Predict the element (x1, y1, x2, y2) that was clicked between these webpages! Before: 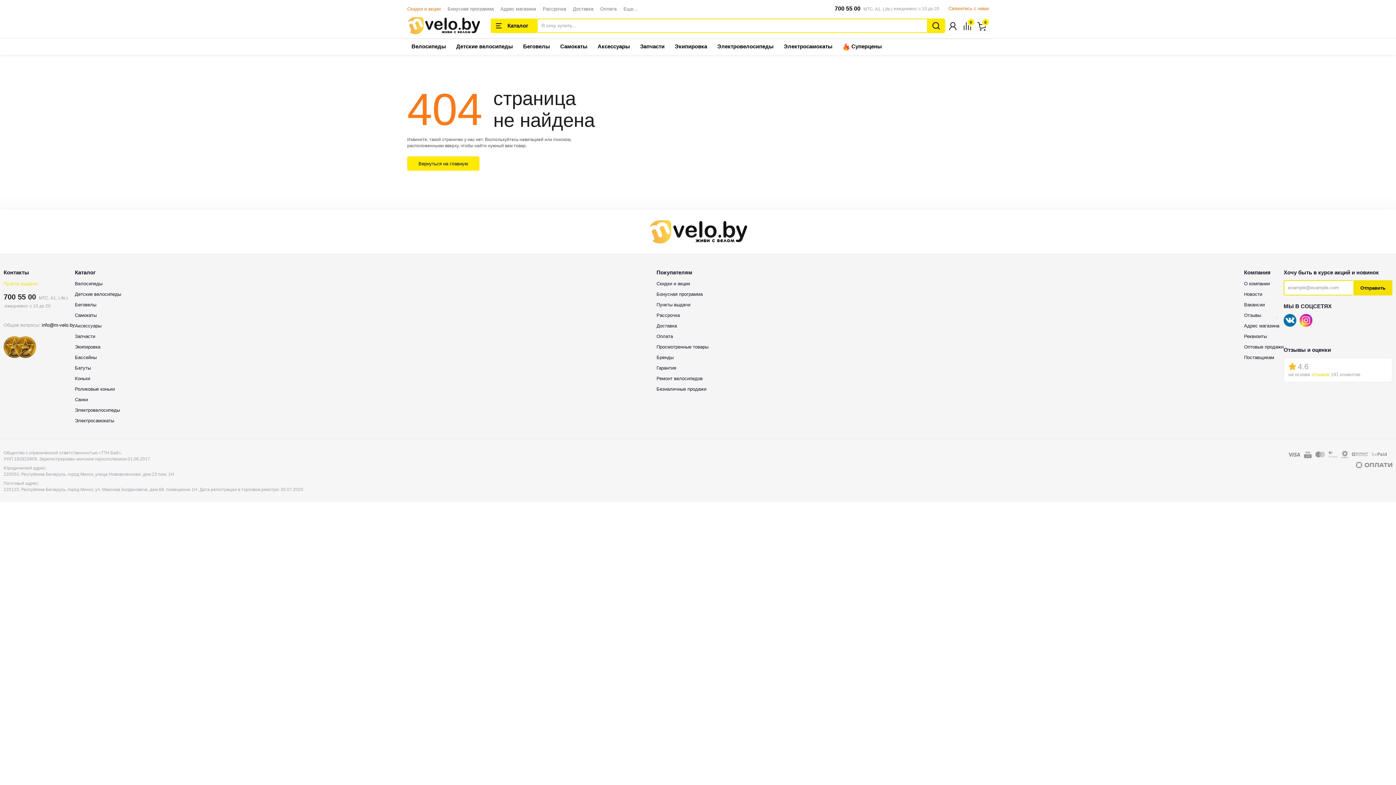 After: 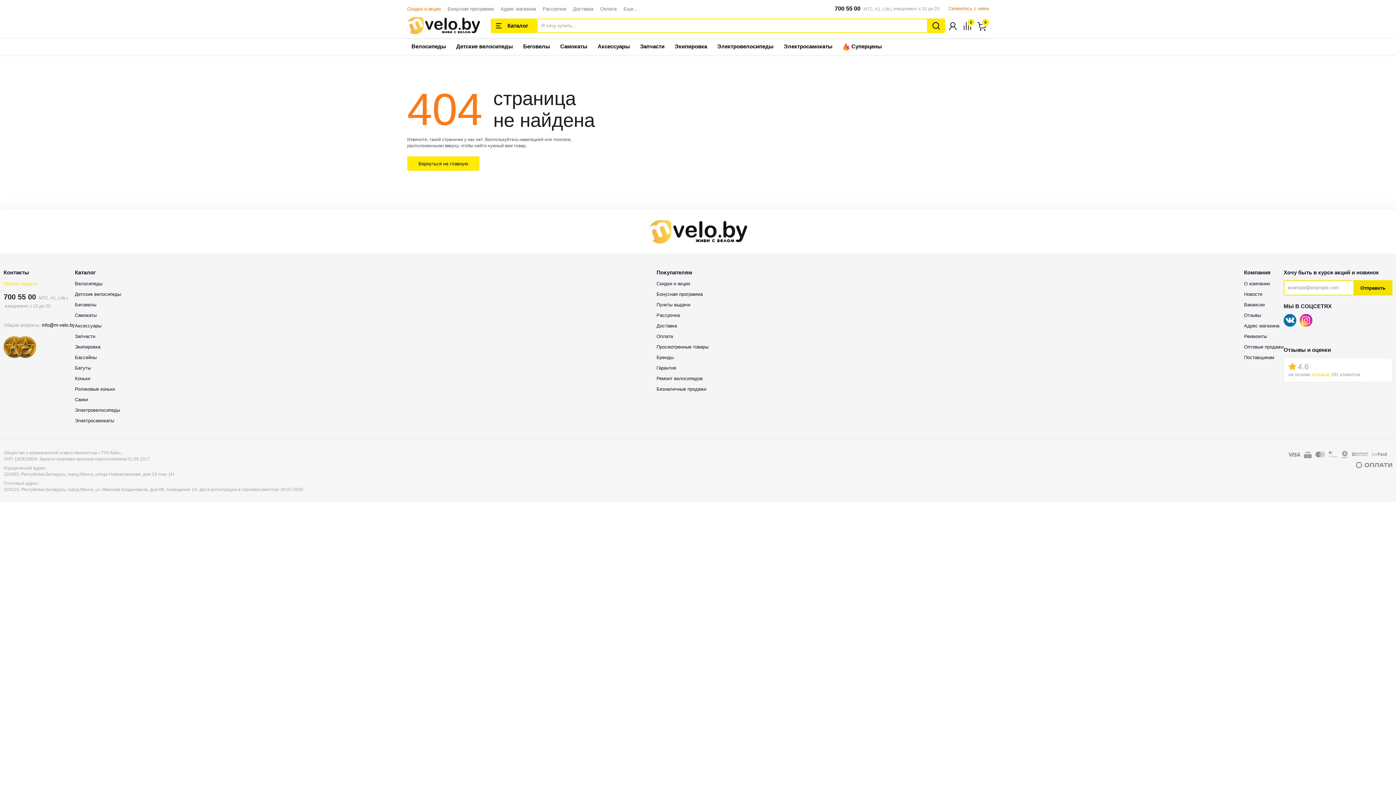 Action: label: отзывов bbox: (1312, 372, 1329, 377)